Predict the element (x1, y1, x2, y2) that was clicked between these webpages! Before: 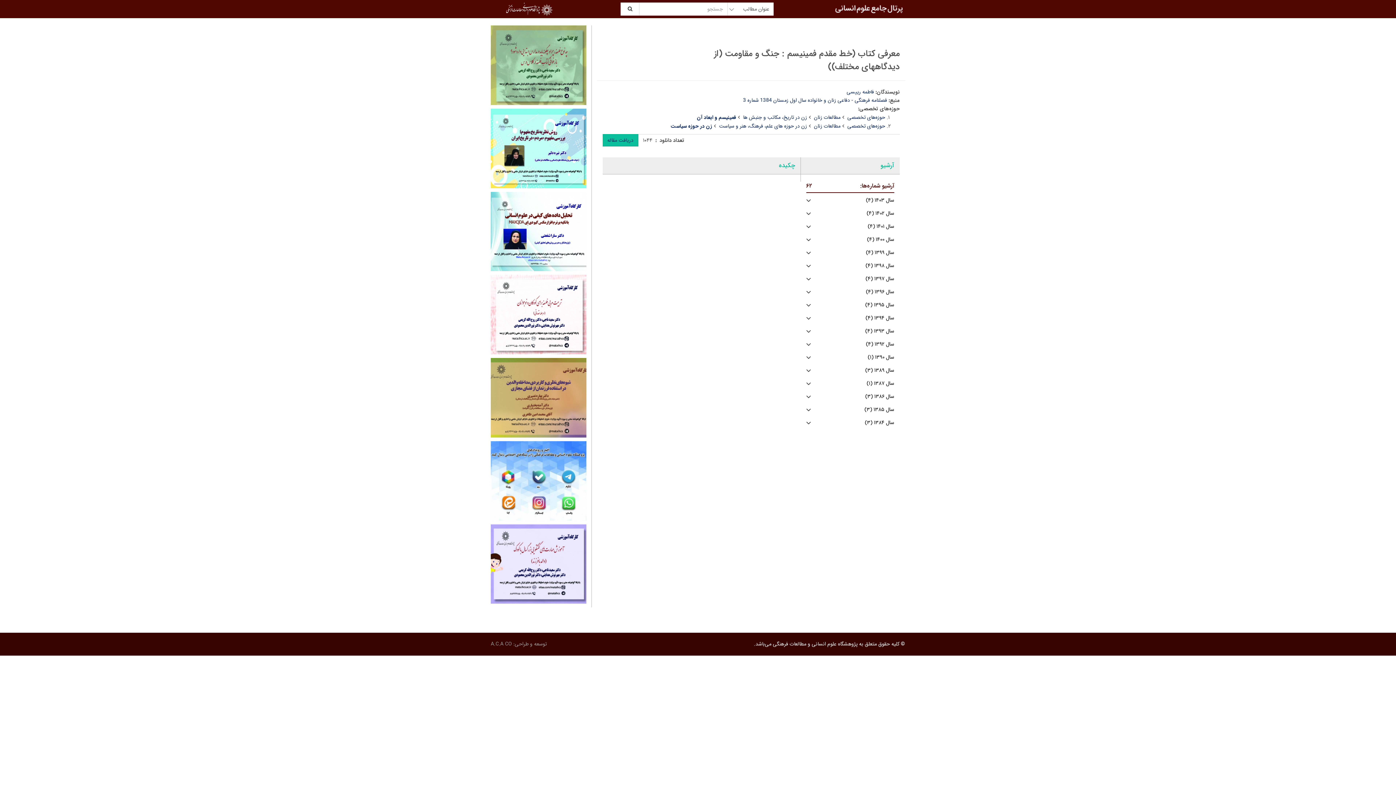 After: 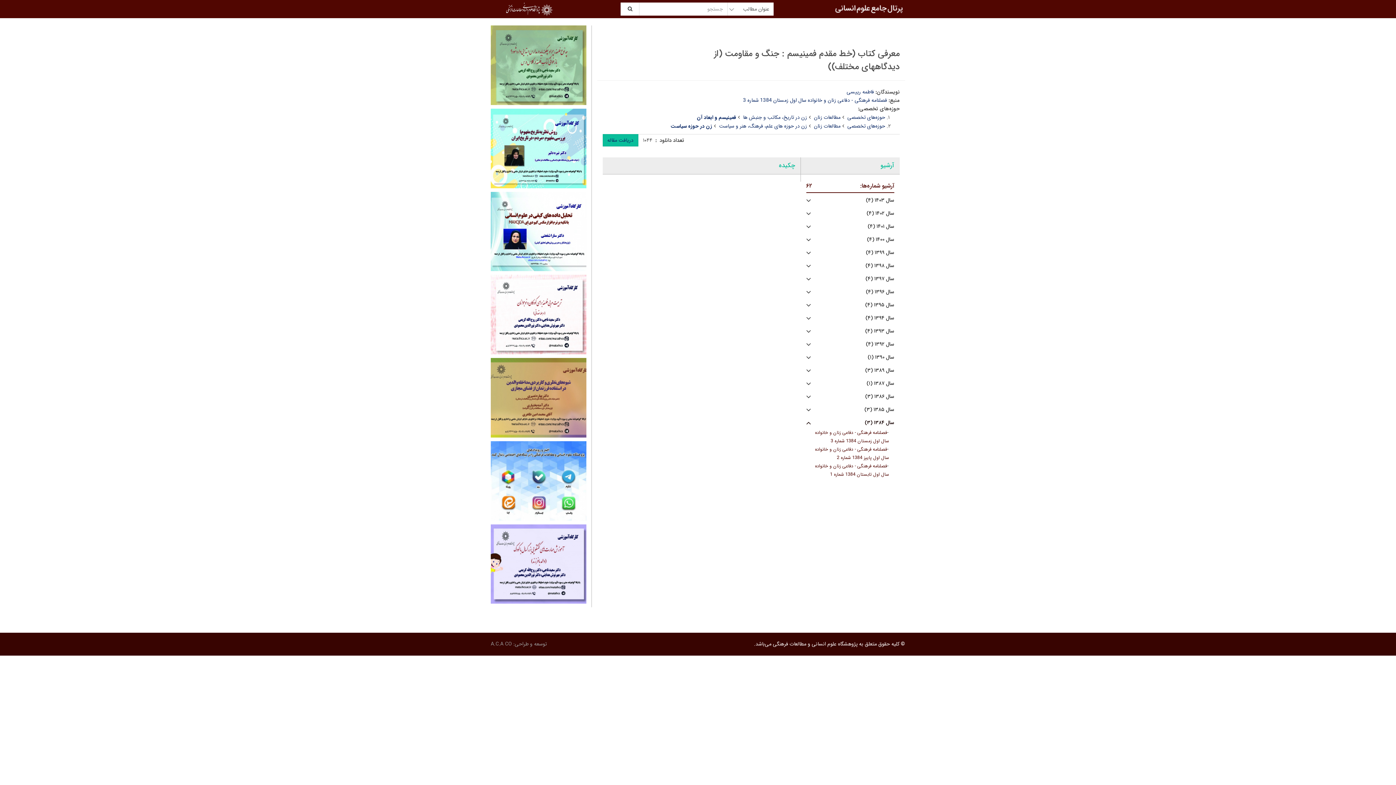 Action: bbox: (806, 419, 894, 426) label: سال ۱۳۸۴ (۳)